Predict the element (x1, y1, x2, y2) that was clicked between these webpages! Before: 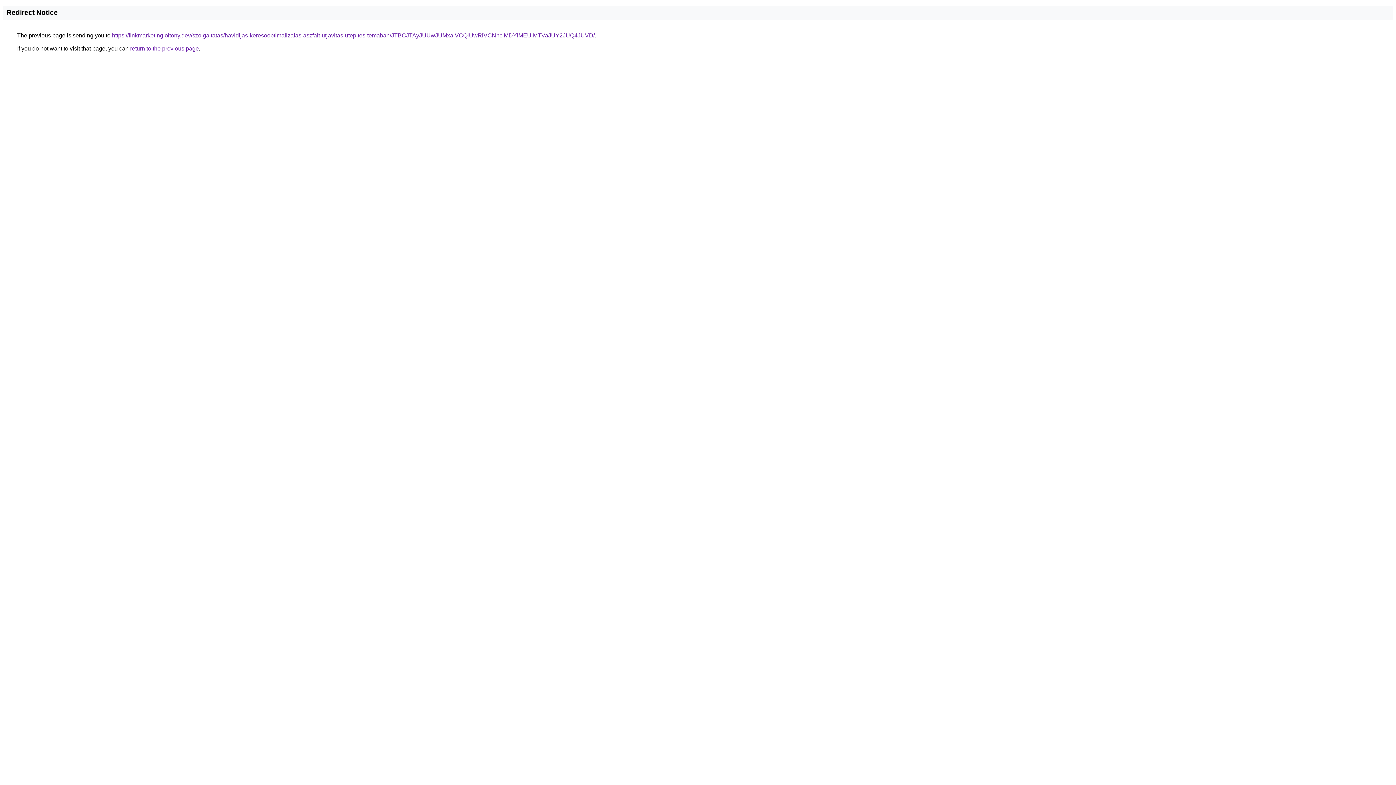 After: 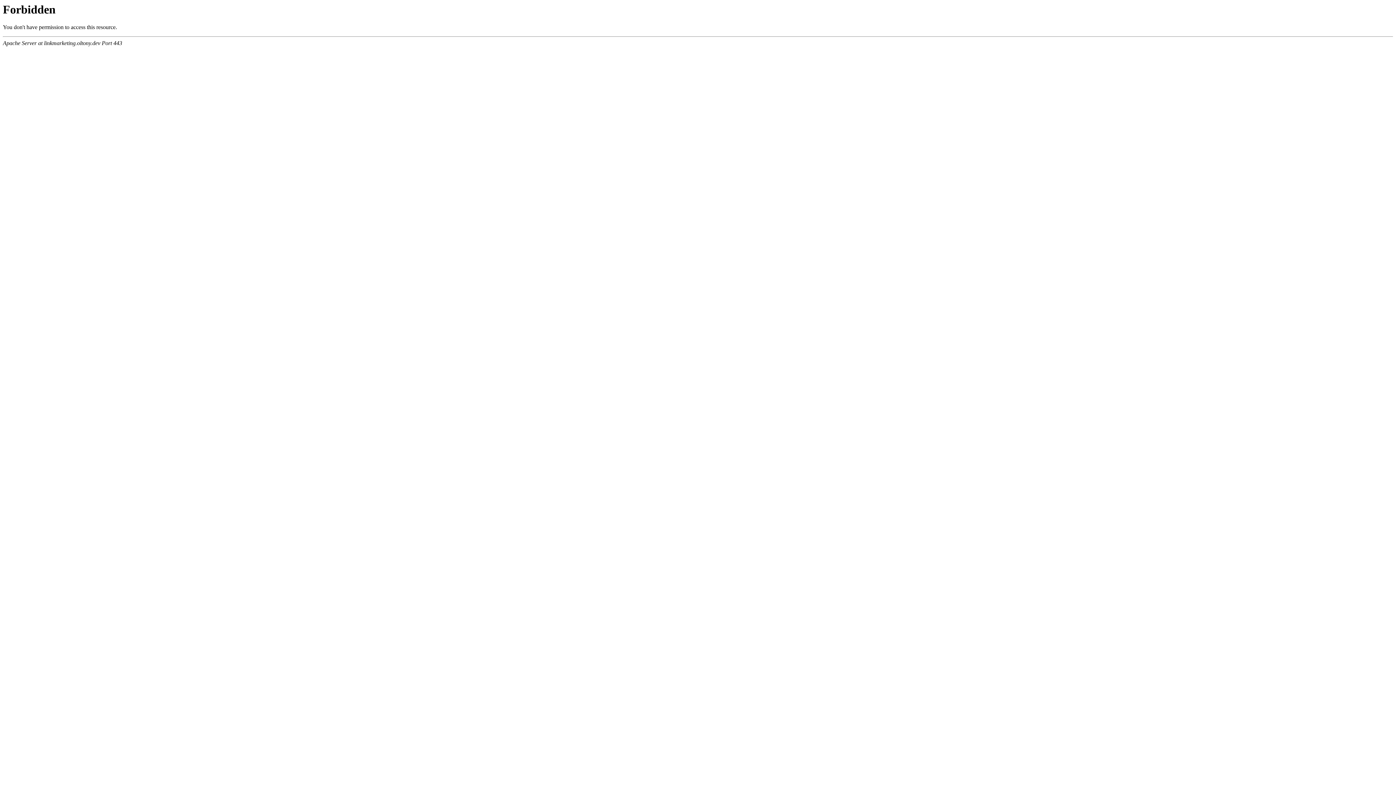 Action: label: https://linkmarketing.oltony.dev/szolgaltatas/havidijas-keresooptimalizalas-aszfalt-utjavitas-utepites-temaban/JTBCJTAyJUUwJUMxaiVCQiUwRiVCNnclMDYlMEUlMTVaJUY2JUQ4JUVD/ bbox: (112, 32, 594, 38)